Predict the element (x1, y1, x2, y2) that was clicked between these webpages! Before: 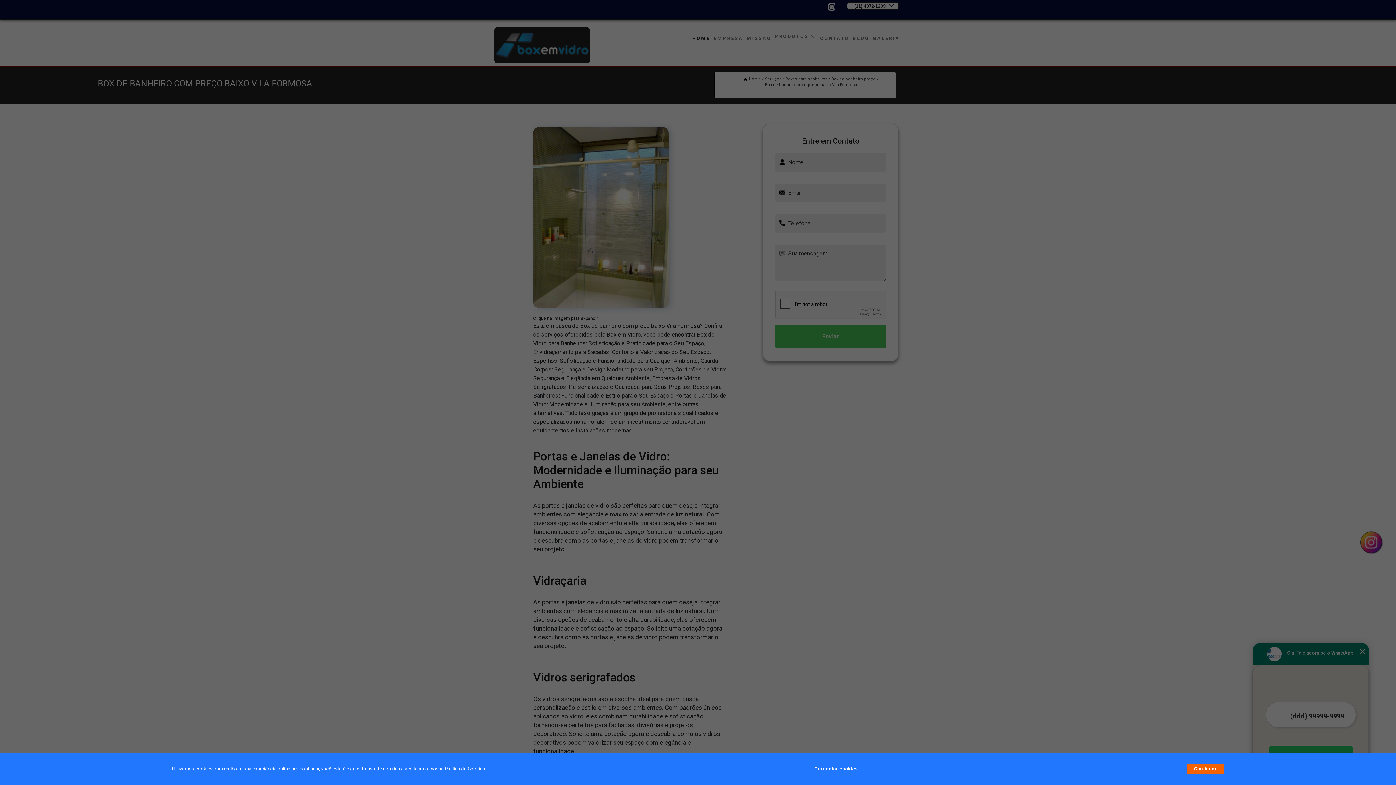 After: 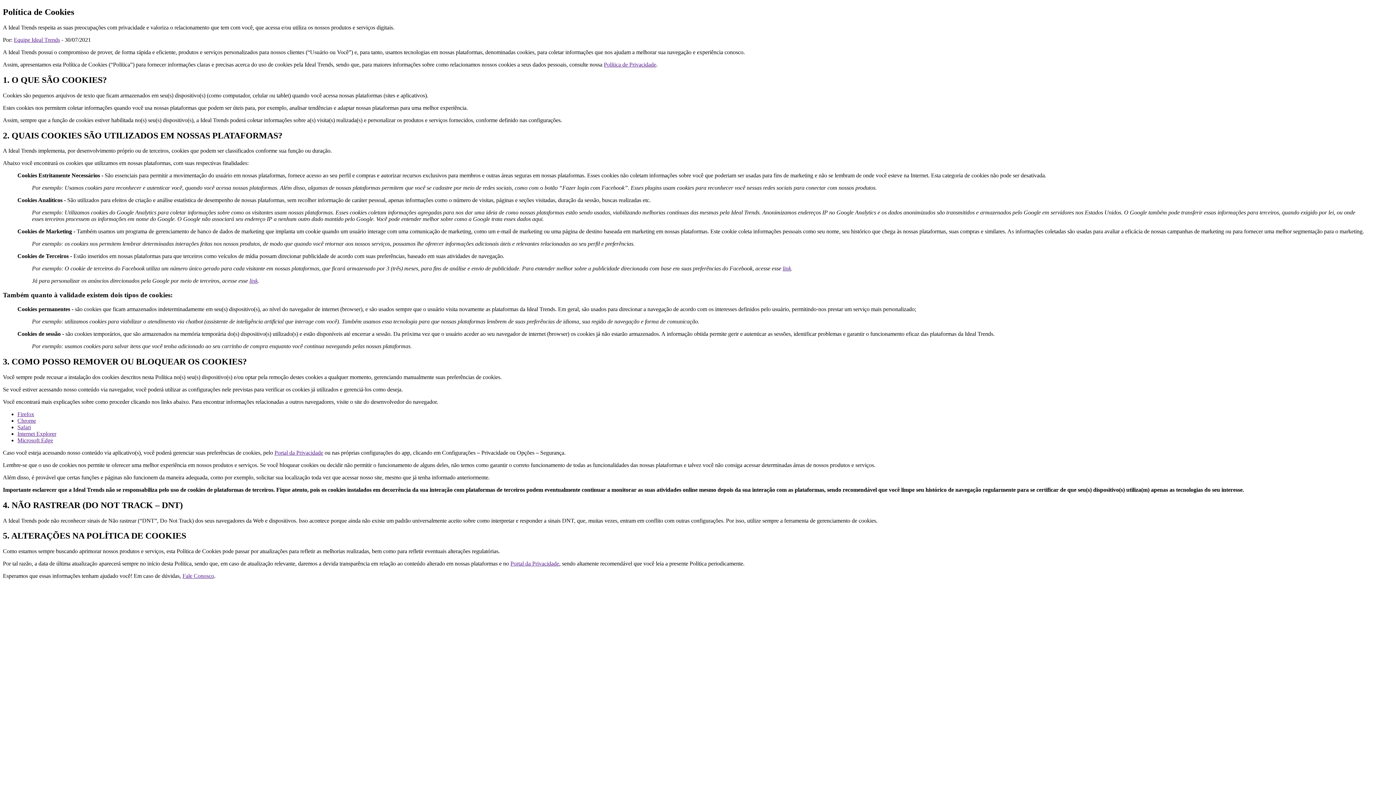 Action: label: Política de Cookies bbox: (444, 766, 485, 772)